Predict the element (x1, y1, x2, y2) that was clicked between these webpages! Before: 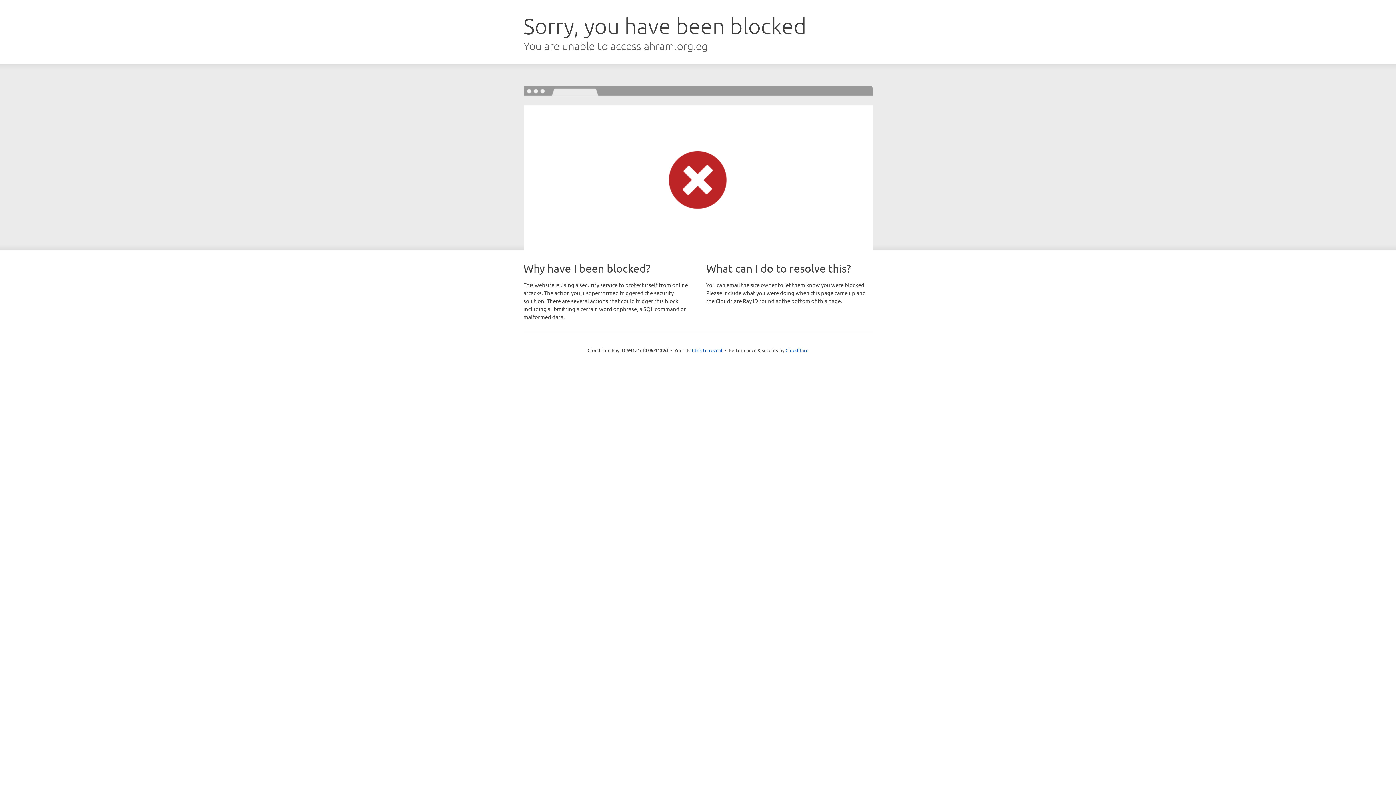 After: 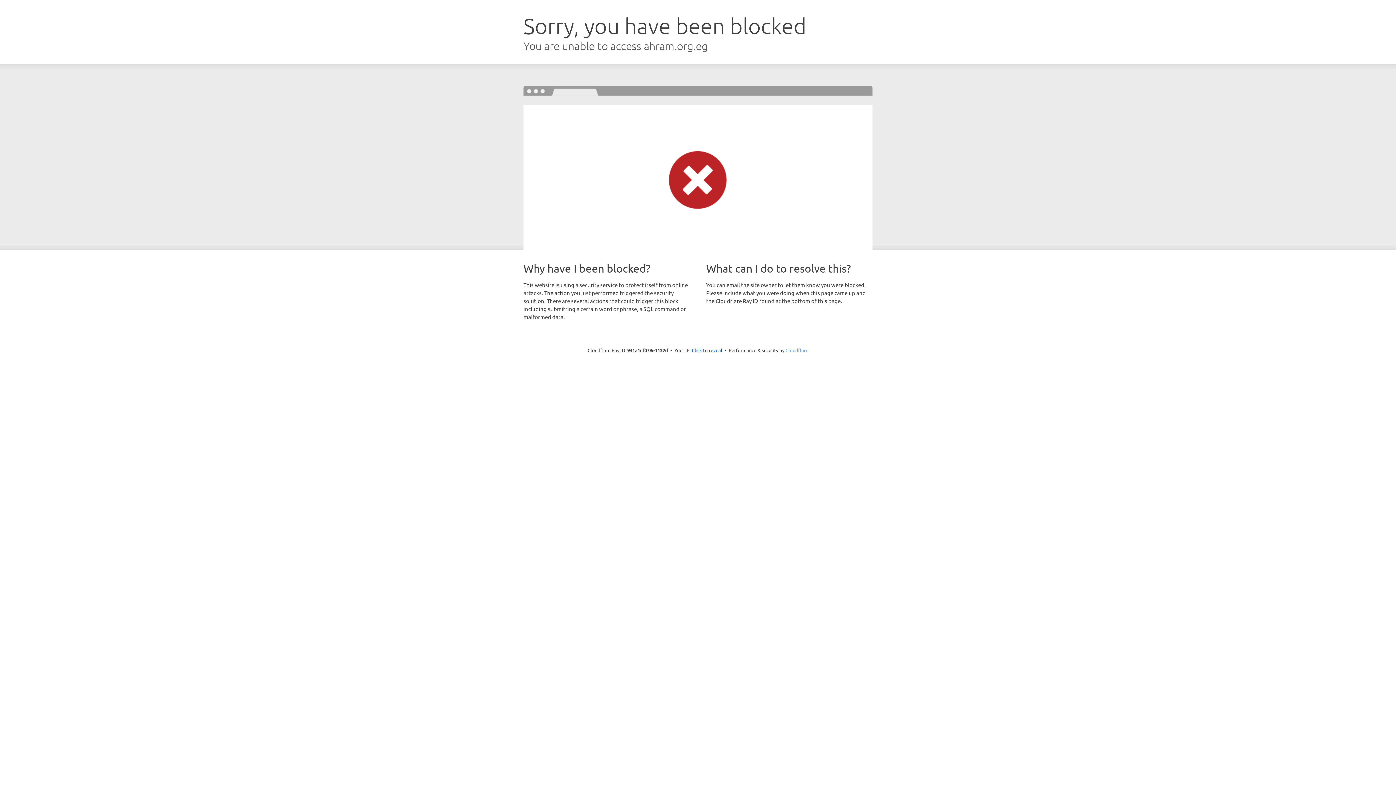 Action: bbox: (785, 347, 808, 353) label: Cloudflare